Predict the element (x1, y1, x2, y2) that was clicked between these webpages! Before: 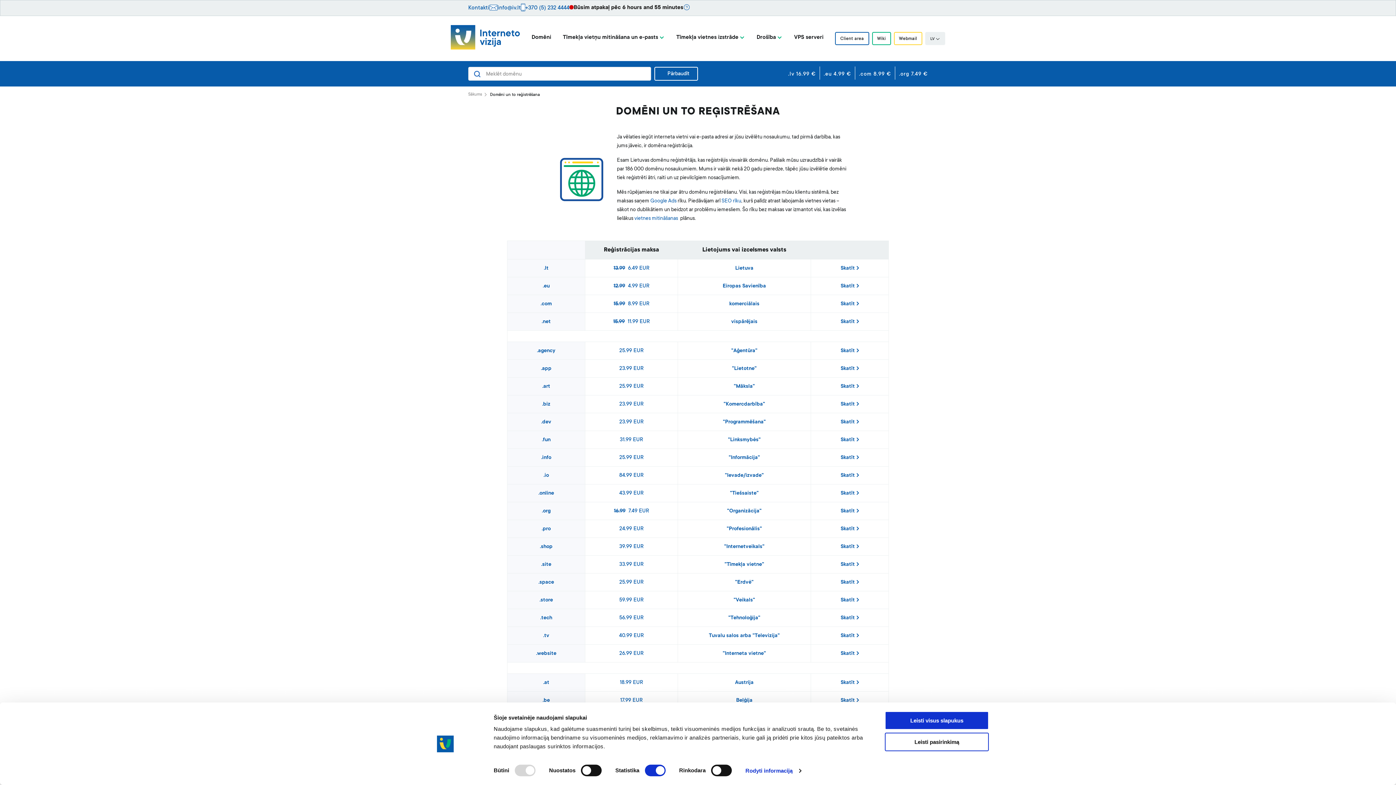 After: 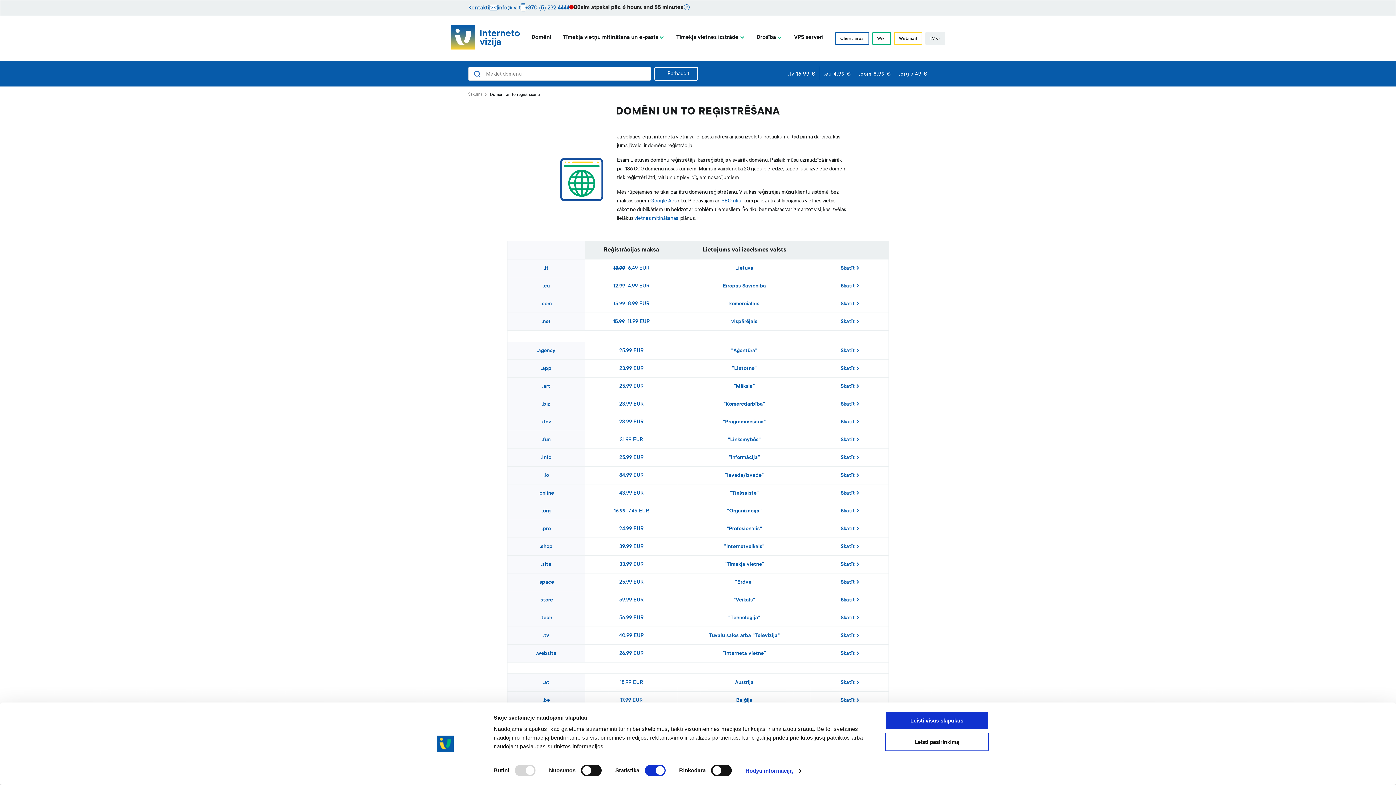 Action: bbox: (585, 561, 677, 568) label: 33.99 EUR